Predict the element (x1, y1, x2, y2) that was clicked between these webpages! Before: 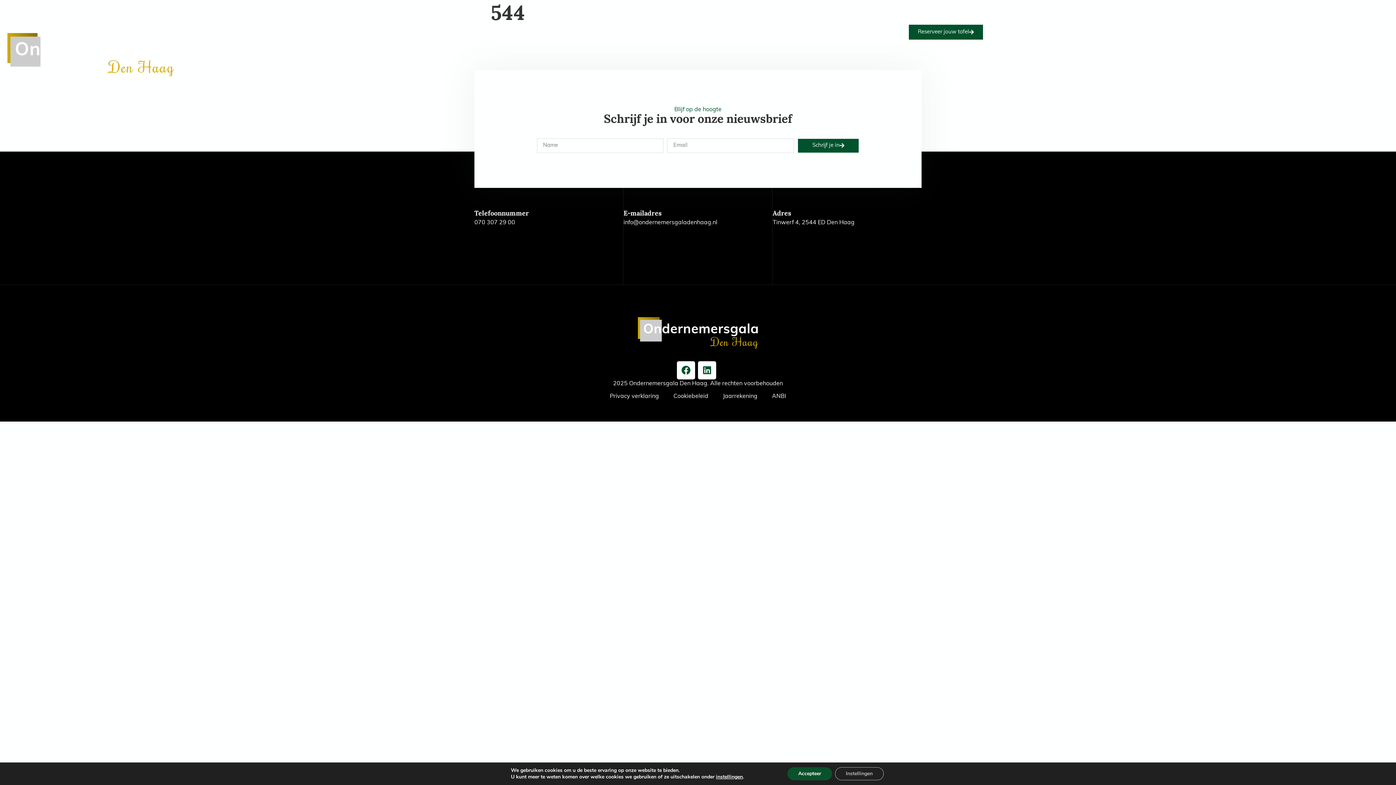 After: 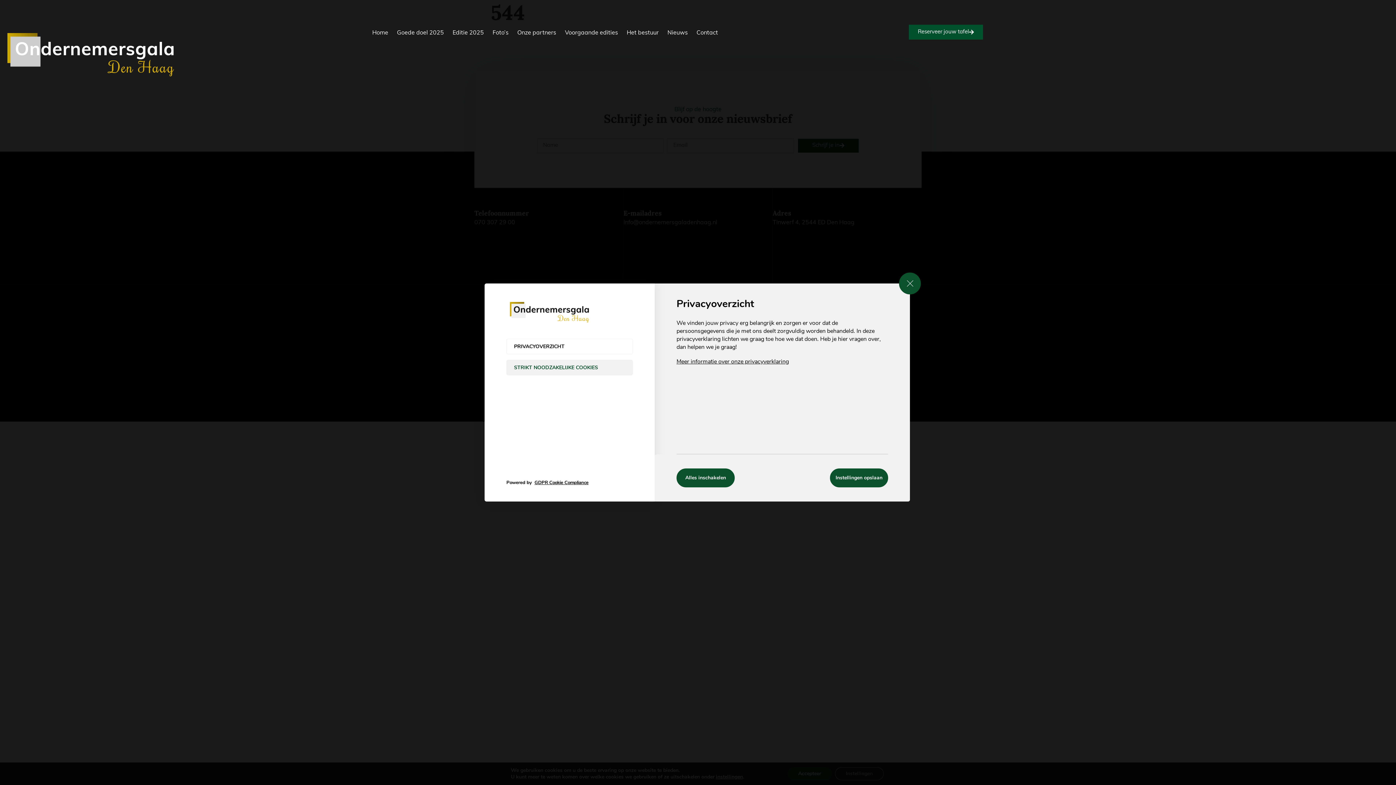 Action: bbox: (716, 774, 743, 780) label: instellingen